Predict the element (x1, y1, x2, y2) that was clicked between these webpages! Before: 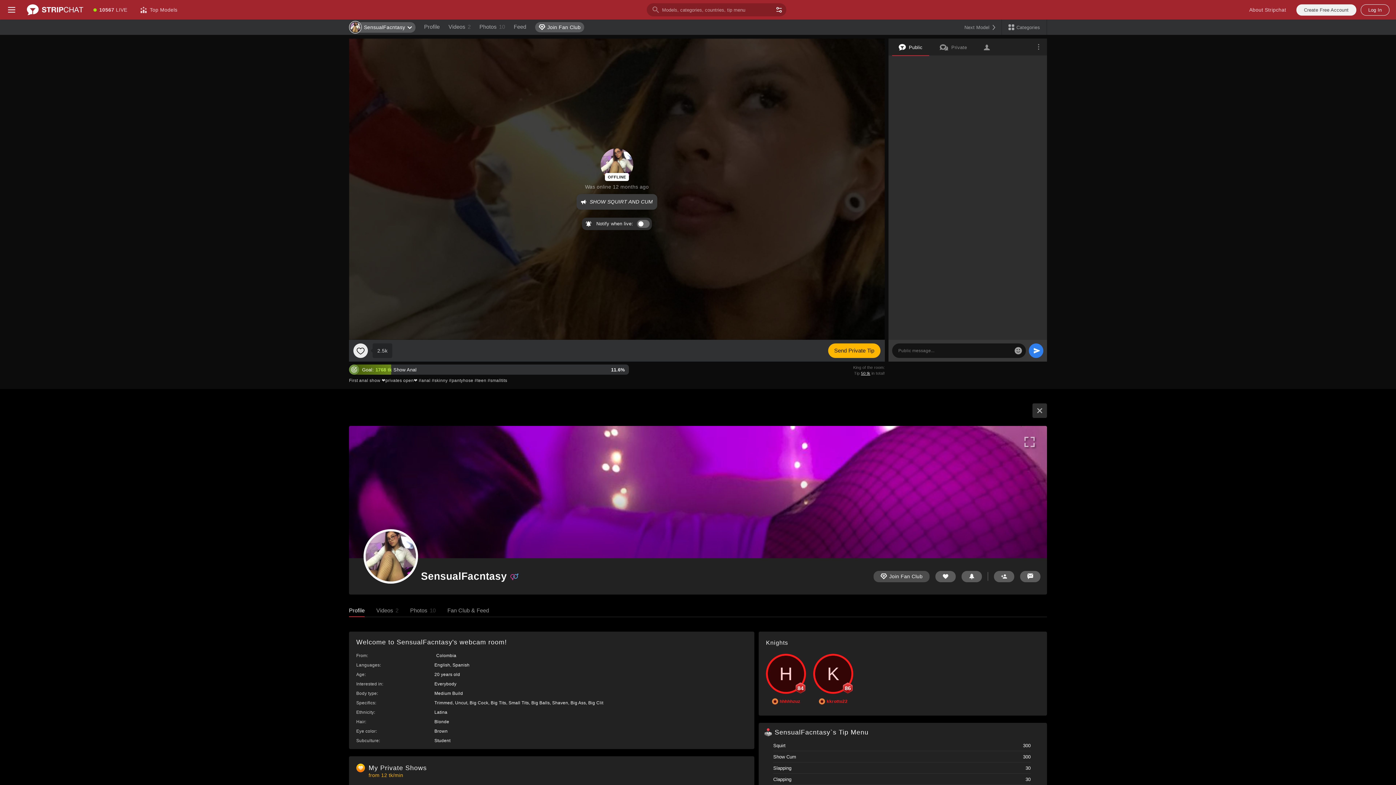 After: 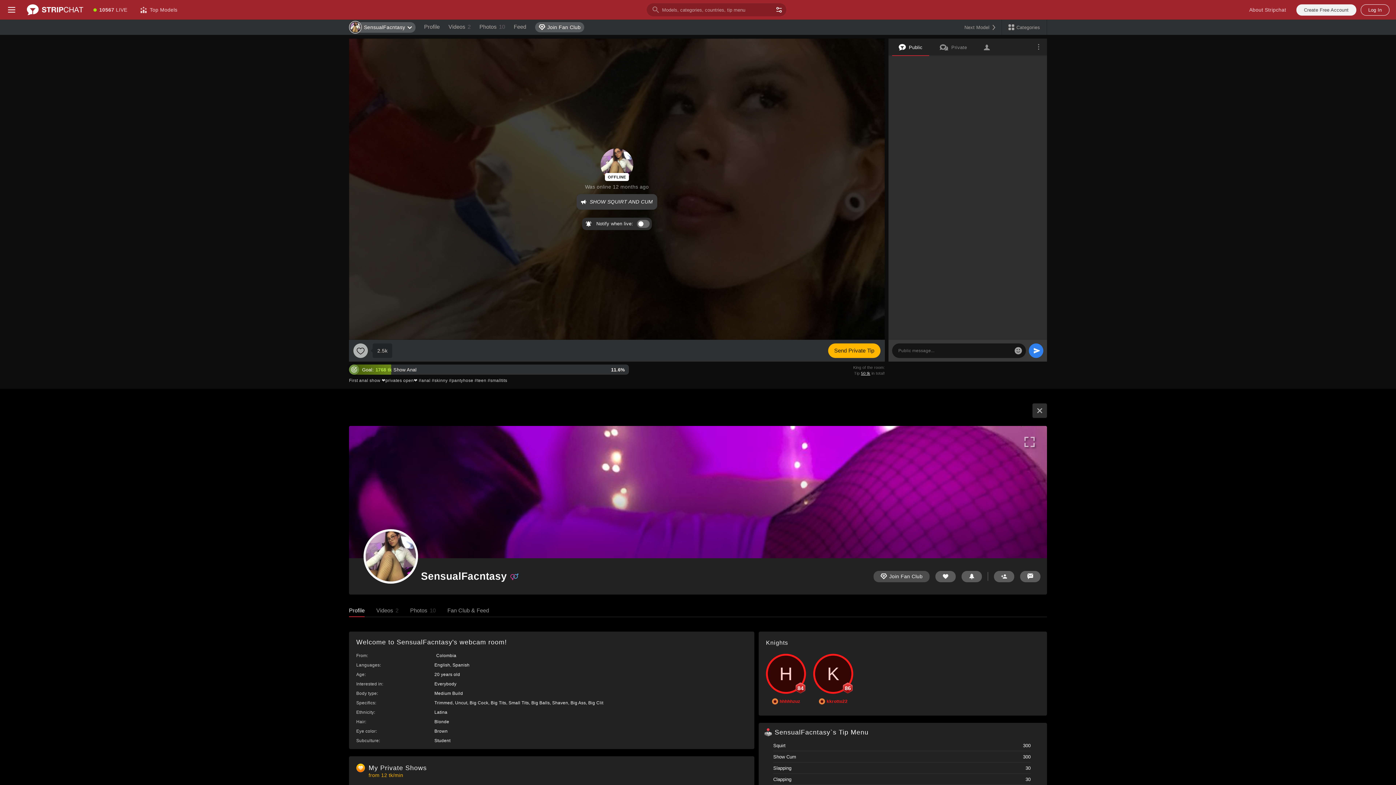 Action: bbox: (353, 343, 368, 358) label: Add Favorite